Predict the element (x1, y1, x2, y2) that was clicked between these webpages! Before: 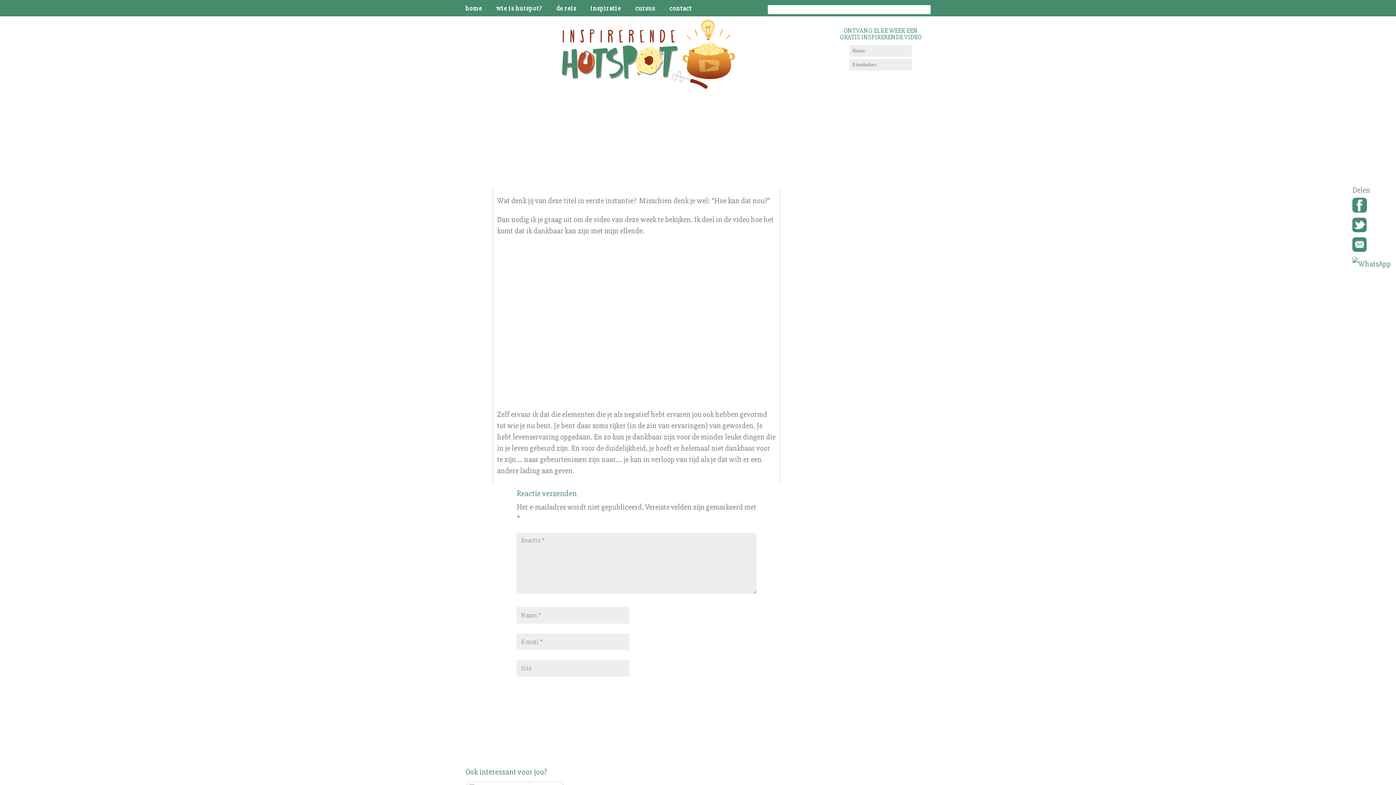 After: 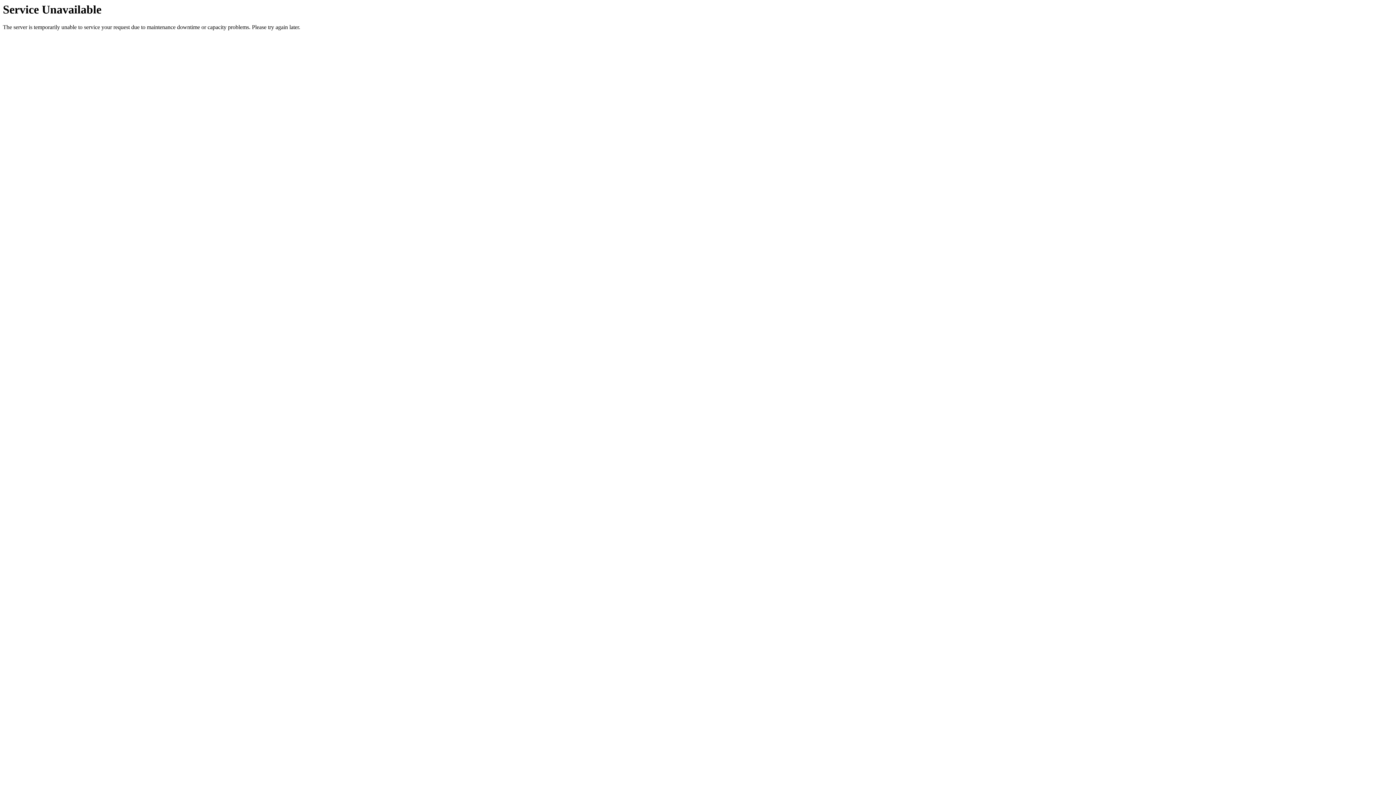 Action: bbox: (562, 47, 735, 56)